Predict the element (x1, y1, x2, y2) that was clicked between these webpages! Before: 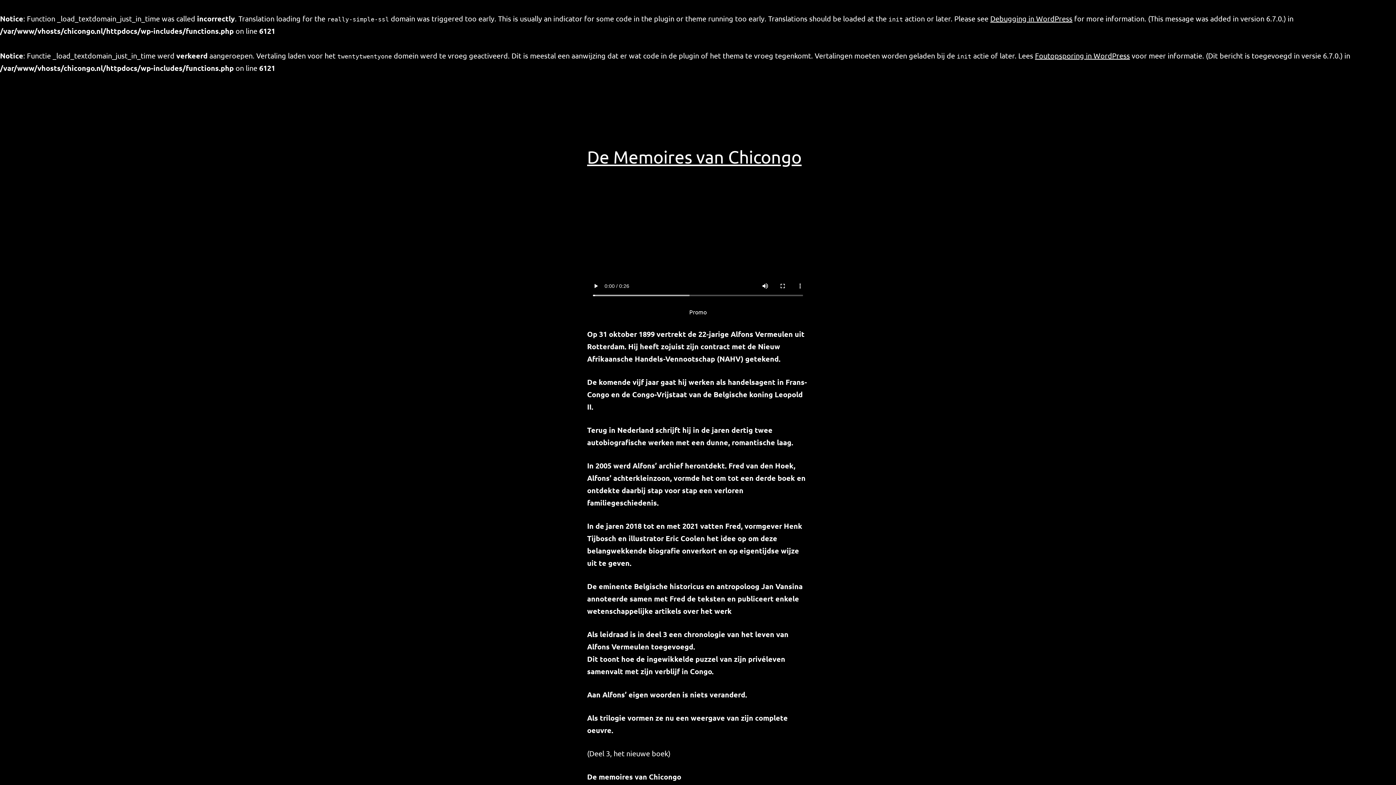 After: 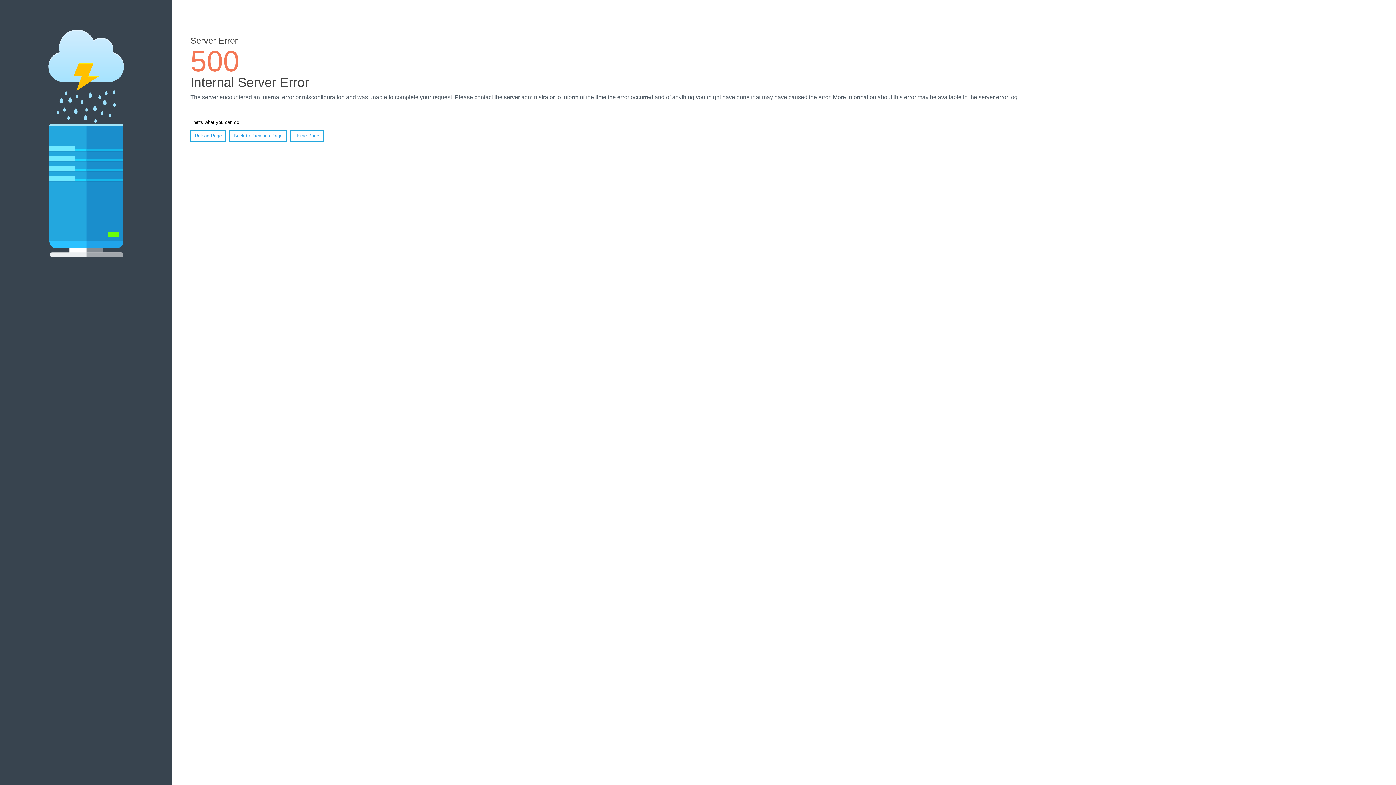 Action: bbox: (587, 146, 801, 166) label: De Memoires van Chicongo